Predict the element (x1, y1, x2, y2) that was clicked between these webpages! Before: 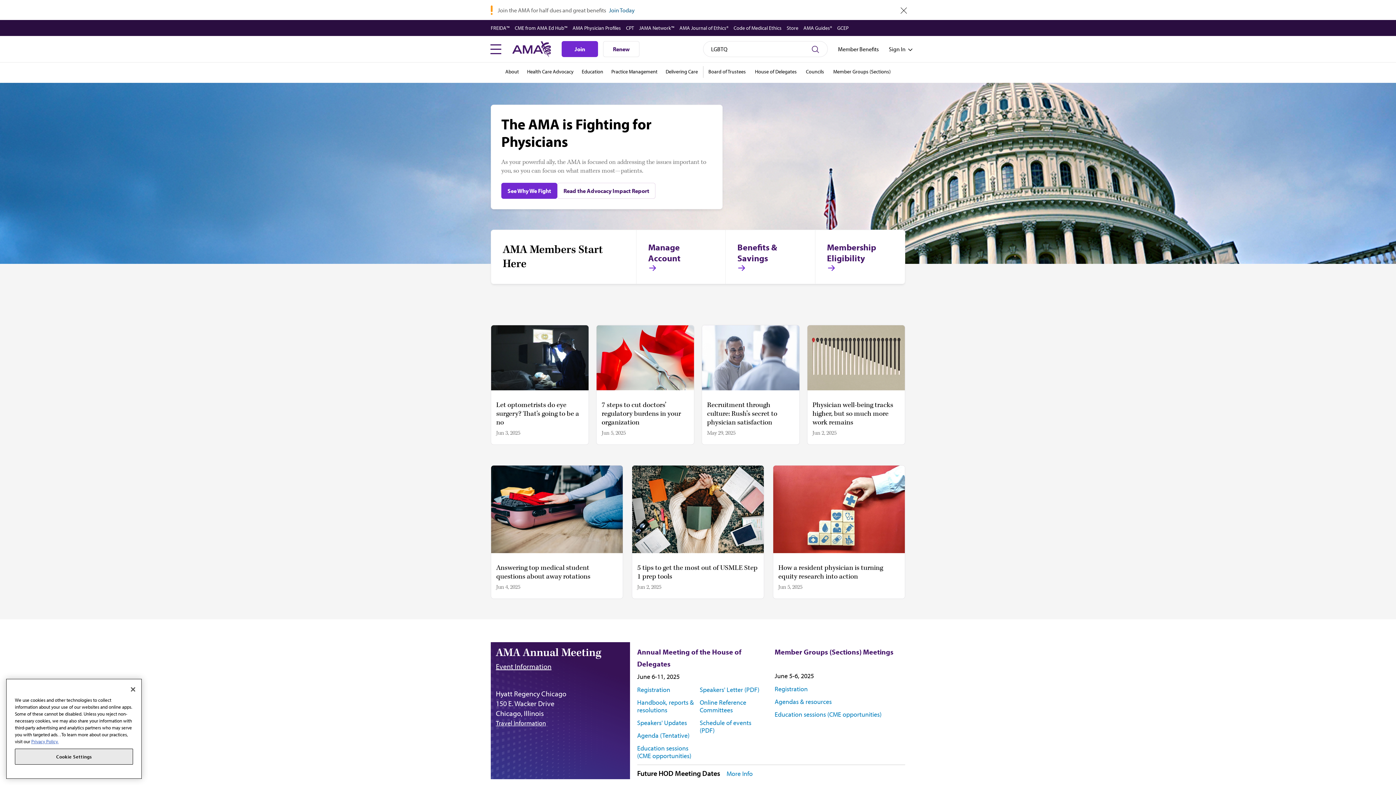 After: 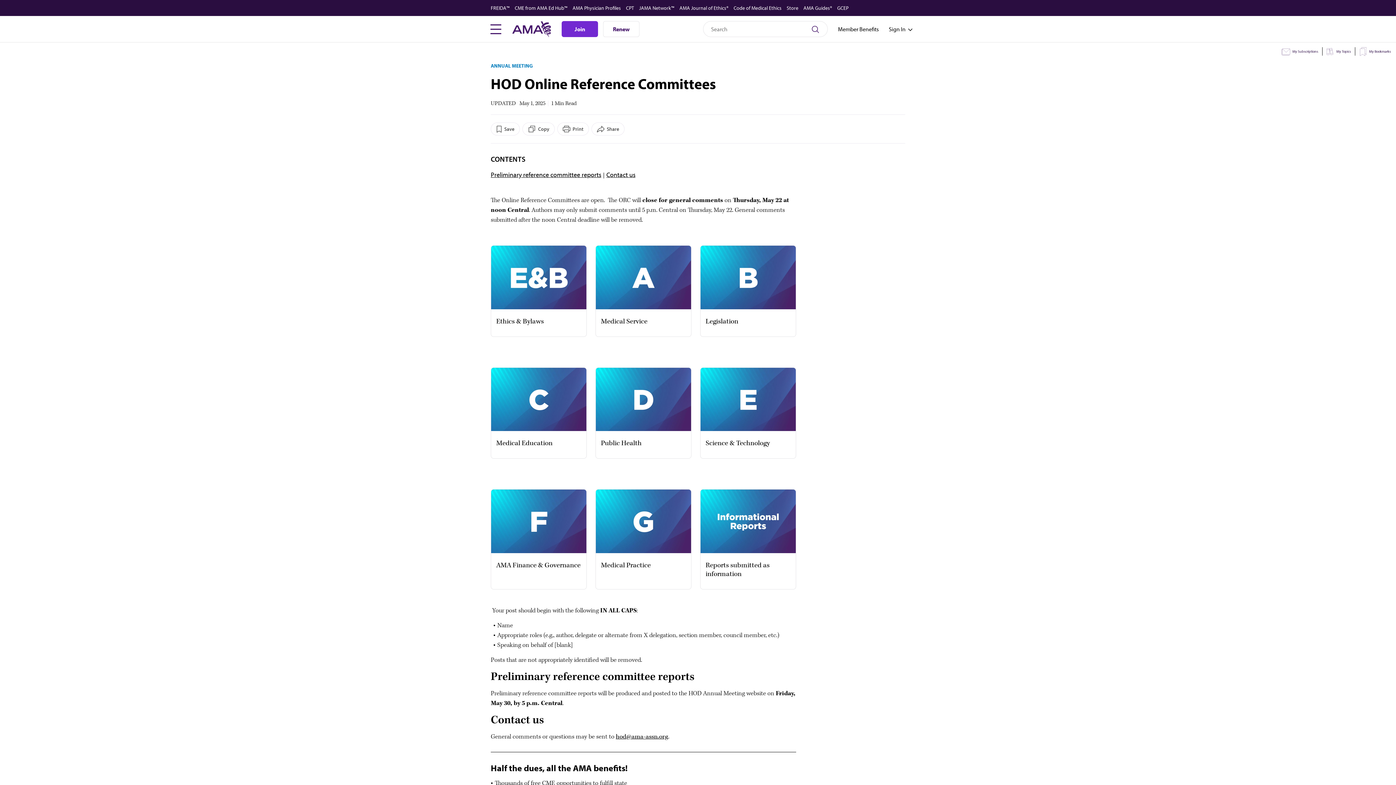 Action: bbox: (699, 698, 762, 714) label: Online Reference Committees